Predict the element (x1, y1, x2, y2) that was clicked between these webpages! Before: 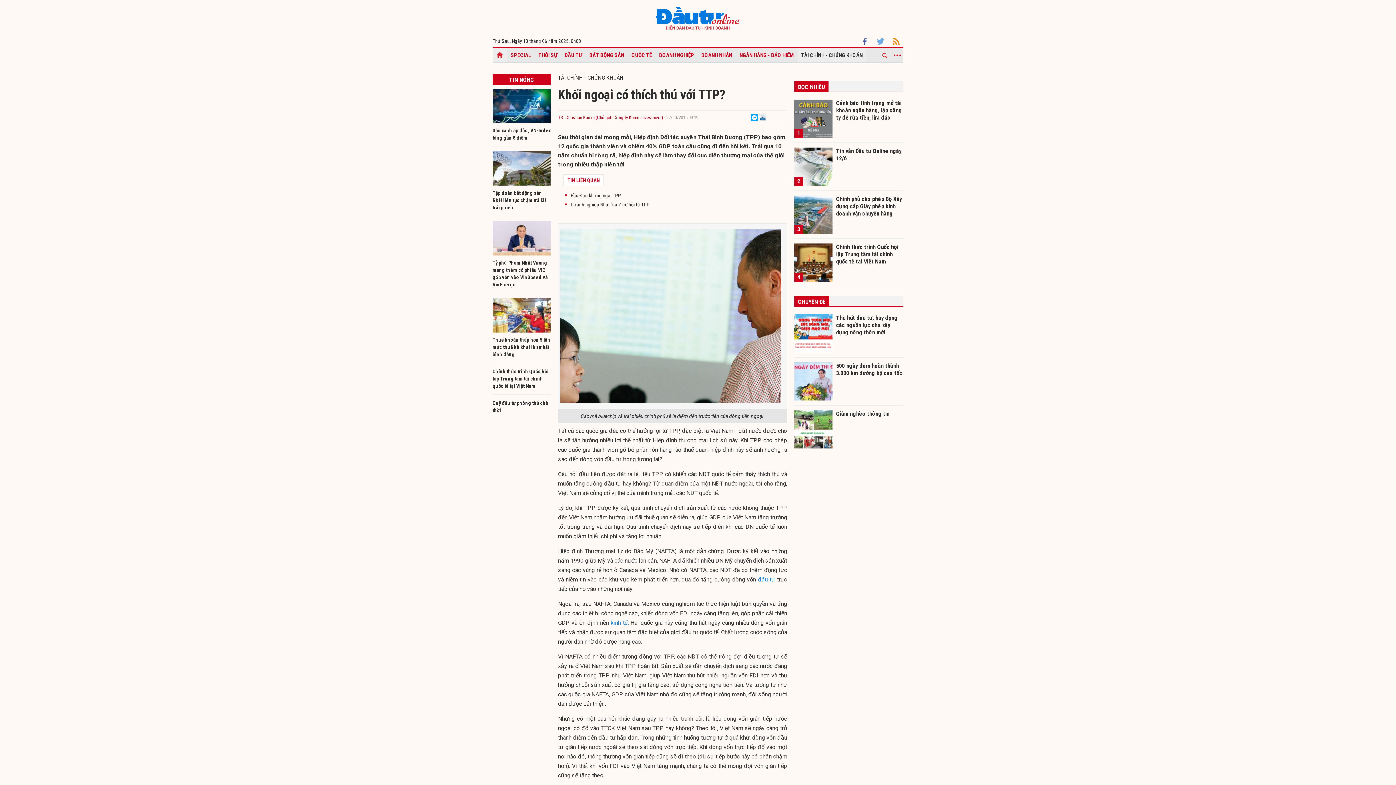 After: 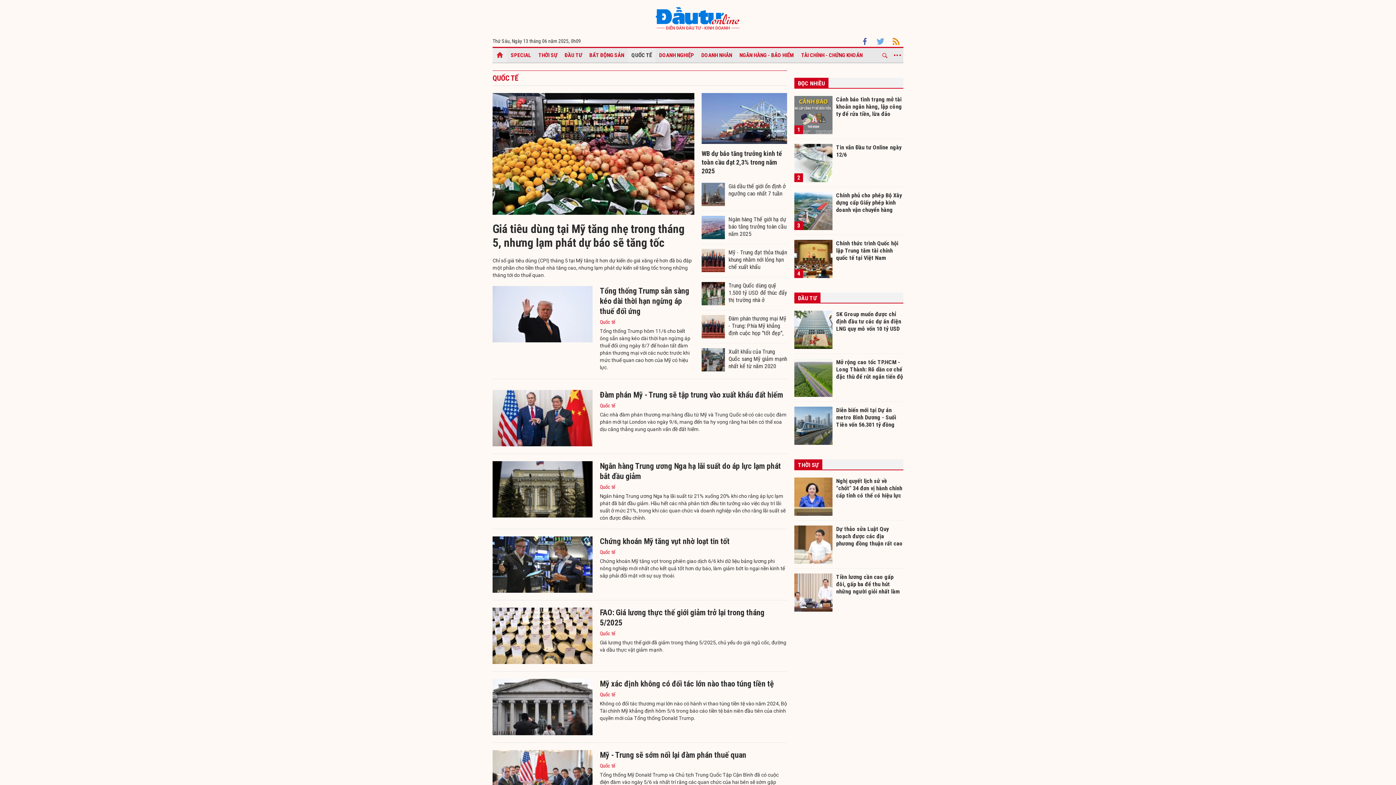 Action: label: QUỐC TẾ bbox: (628, 47, 655, 62)